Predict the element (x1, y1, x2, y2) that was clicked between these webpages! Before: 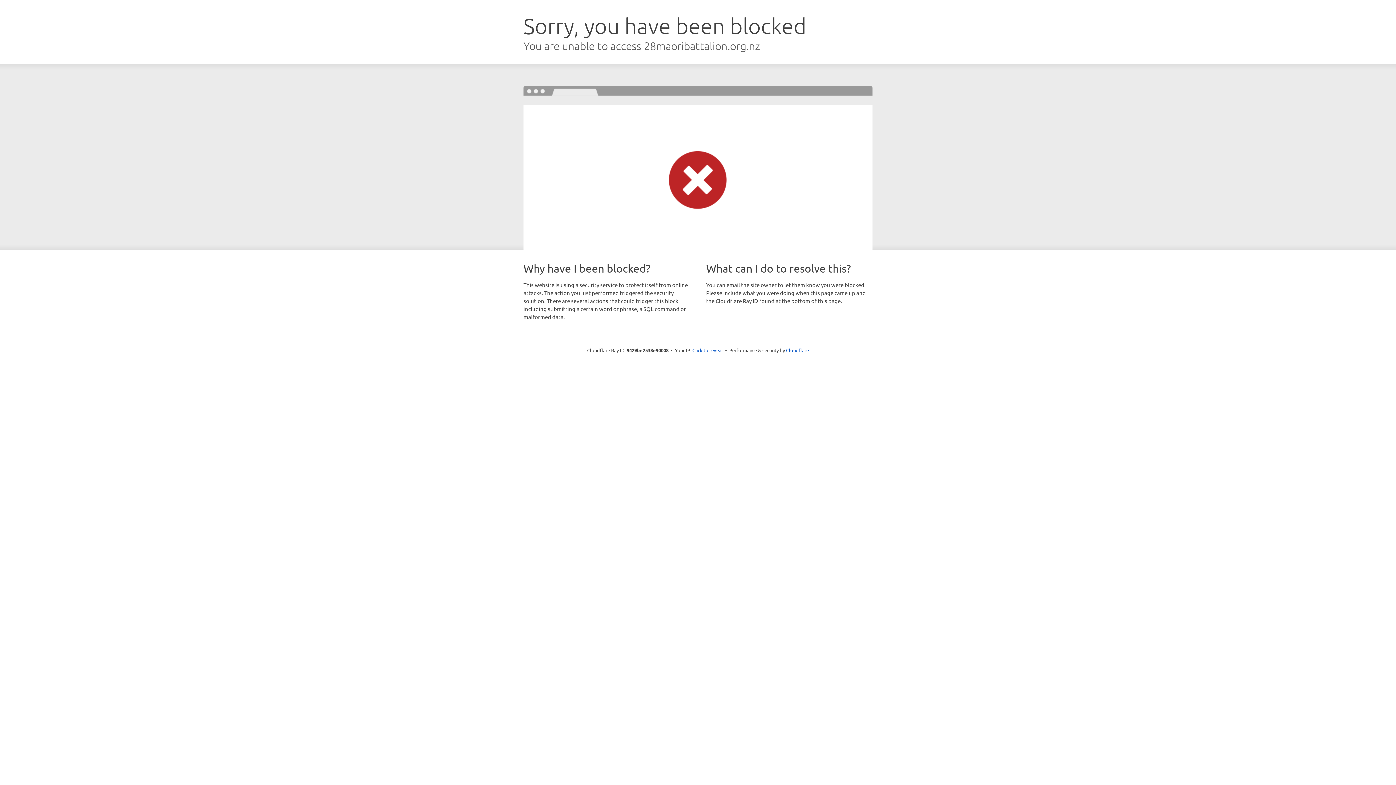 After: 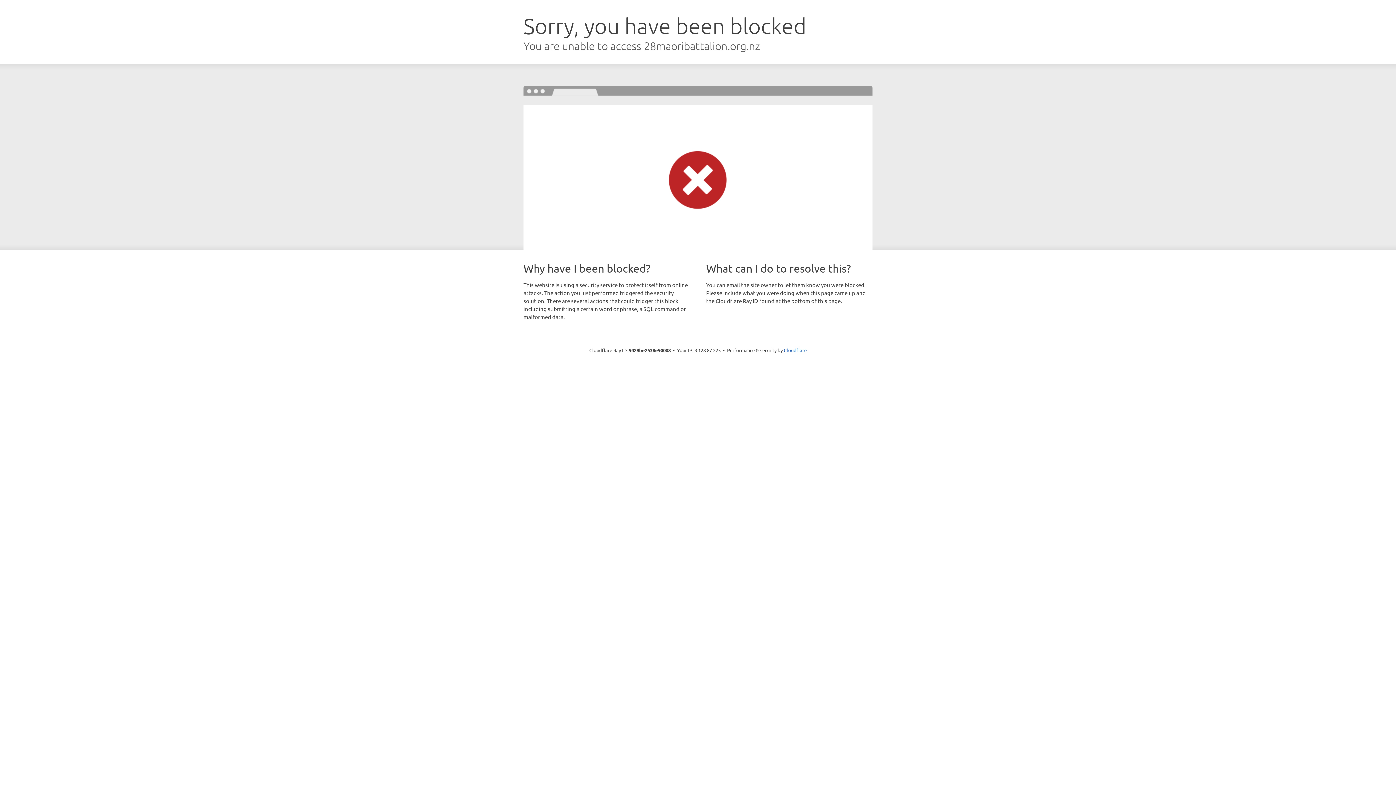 Action: label: Click to reveal bbox: (692, 346, 723, 353)